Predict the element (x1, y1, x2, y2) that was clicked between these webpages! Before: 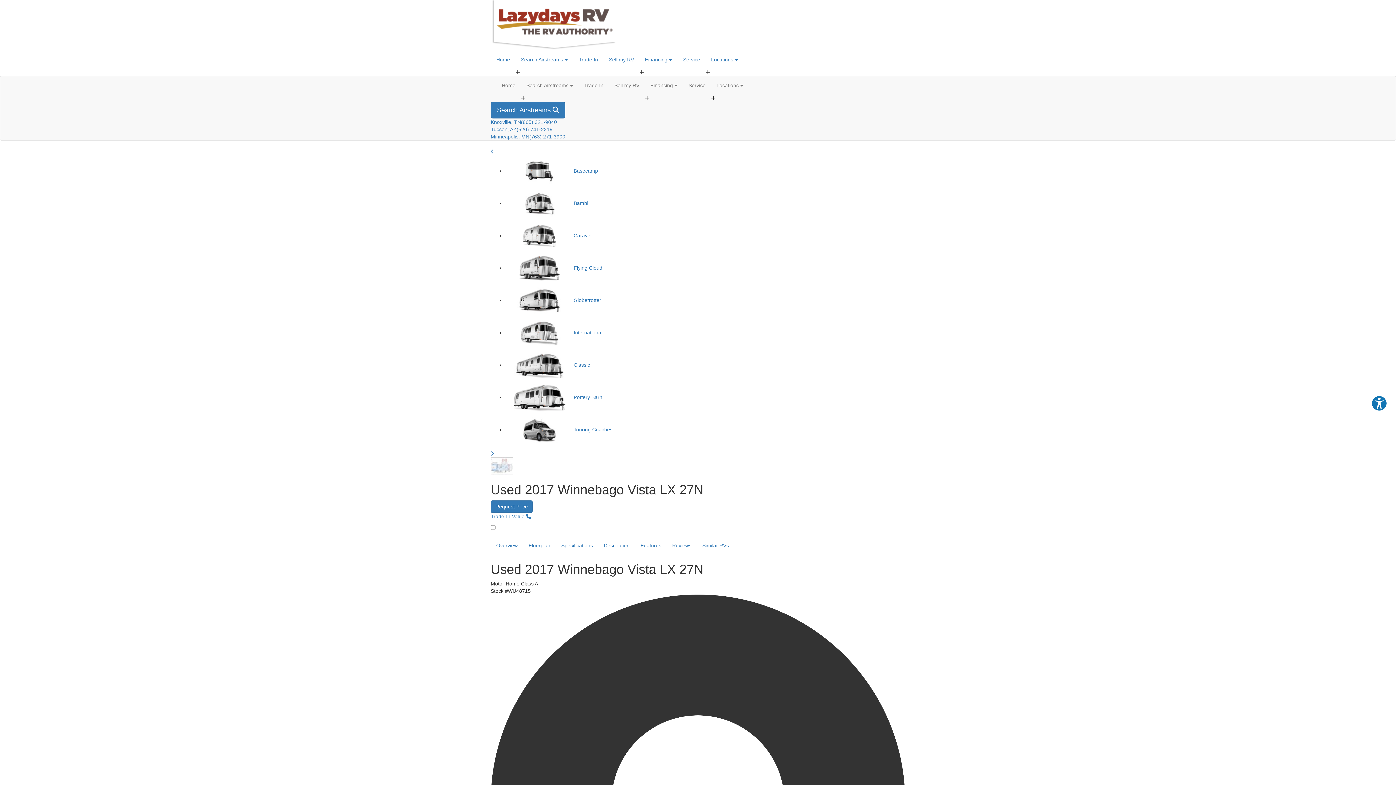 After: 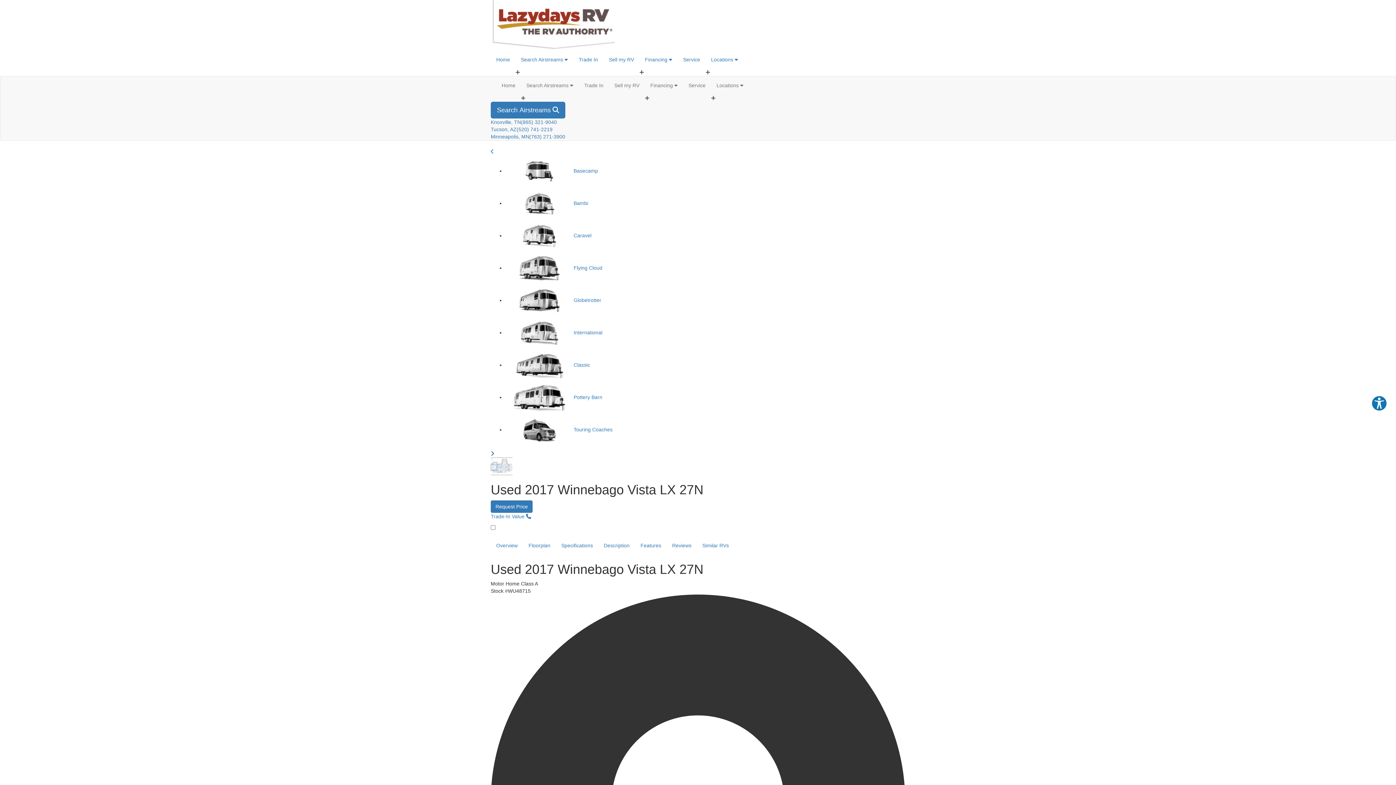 Action: bbox: (490, 450, 494, 456)